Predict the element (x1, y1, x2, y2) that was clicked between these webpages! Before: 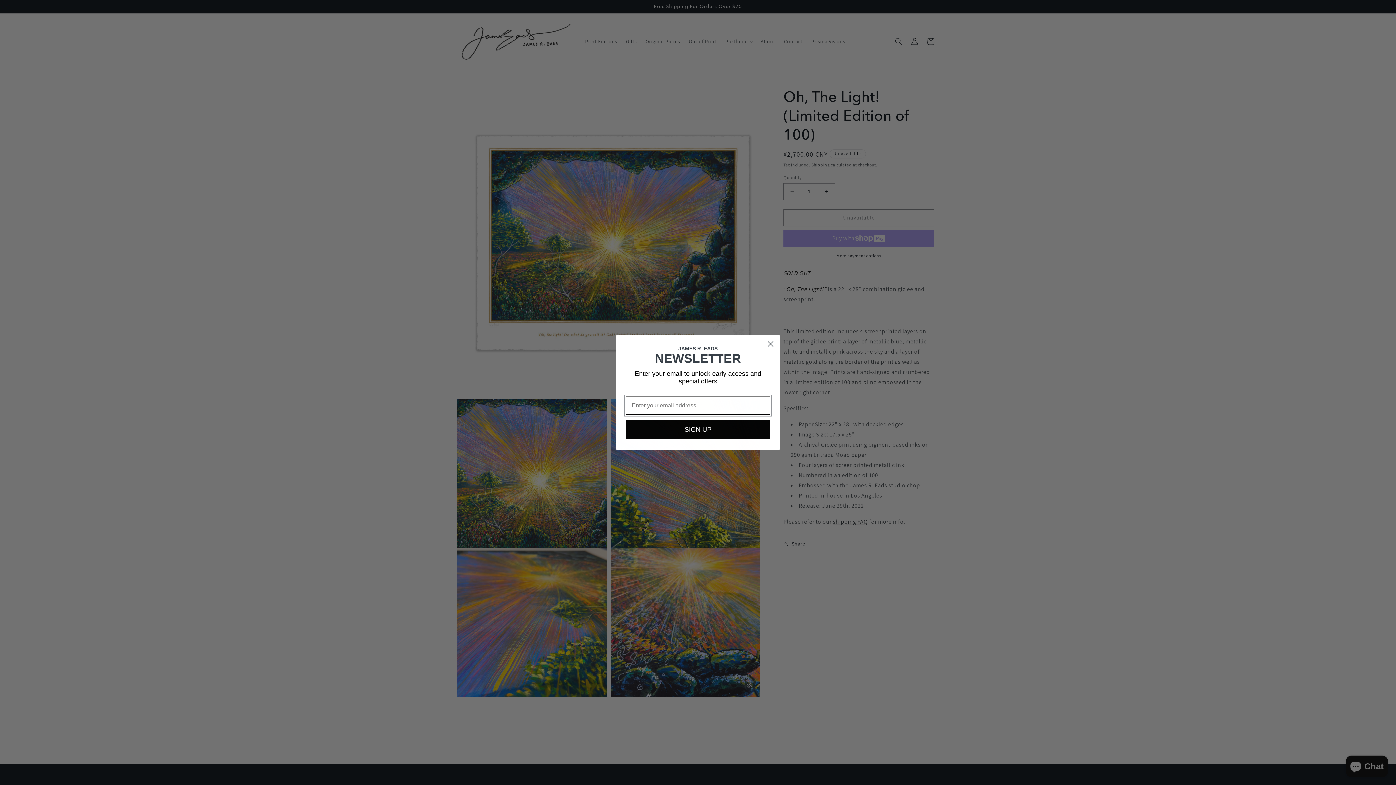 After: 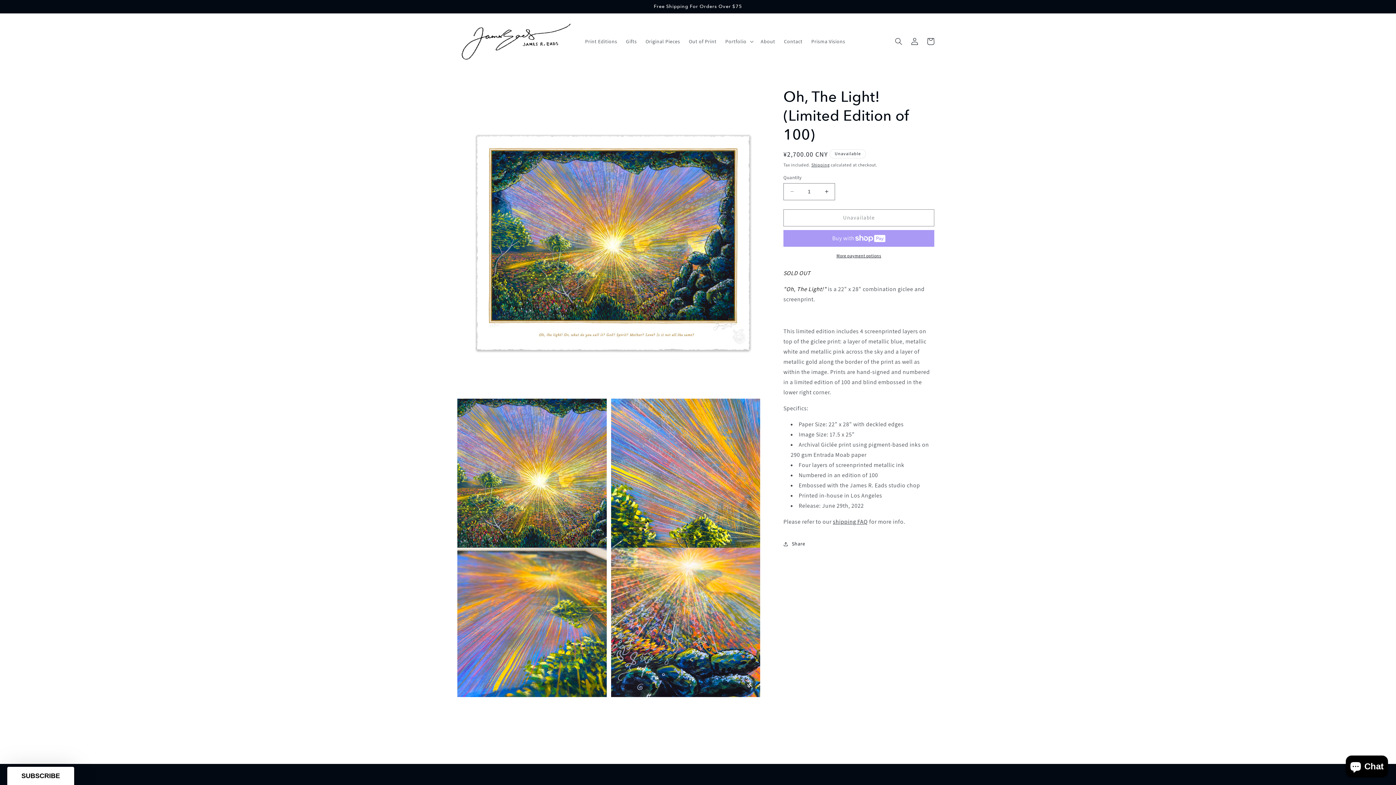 Action: label: Close dialog bbox: (764, 337, 777, 350)